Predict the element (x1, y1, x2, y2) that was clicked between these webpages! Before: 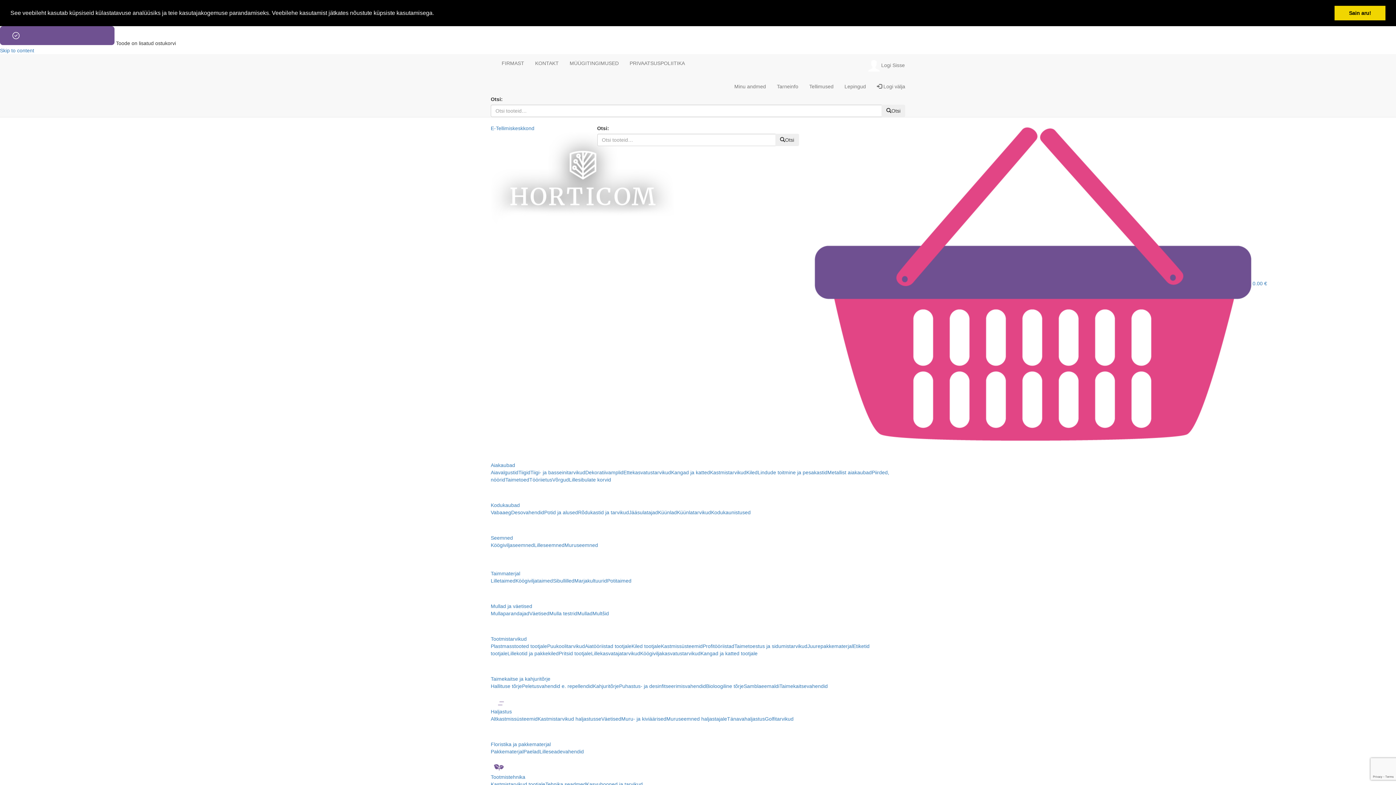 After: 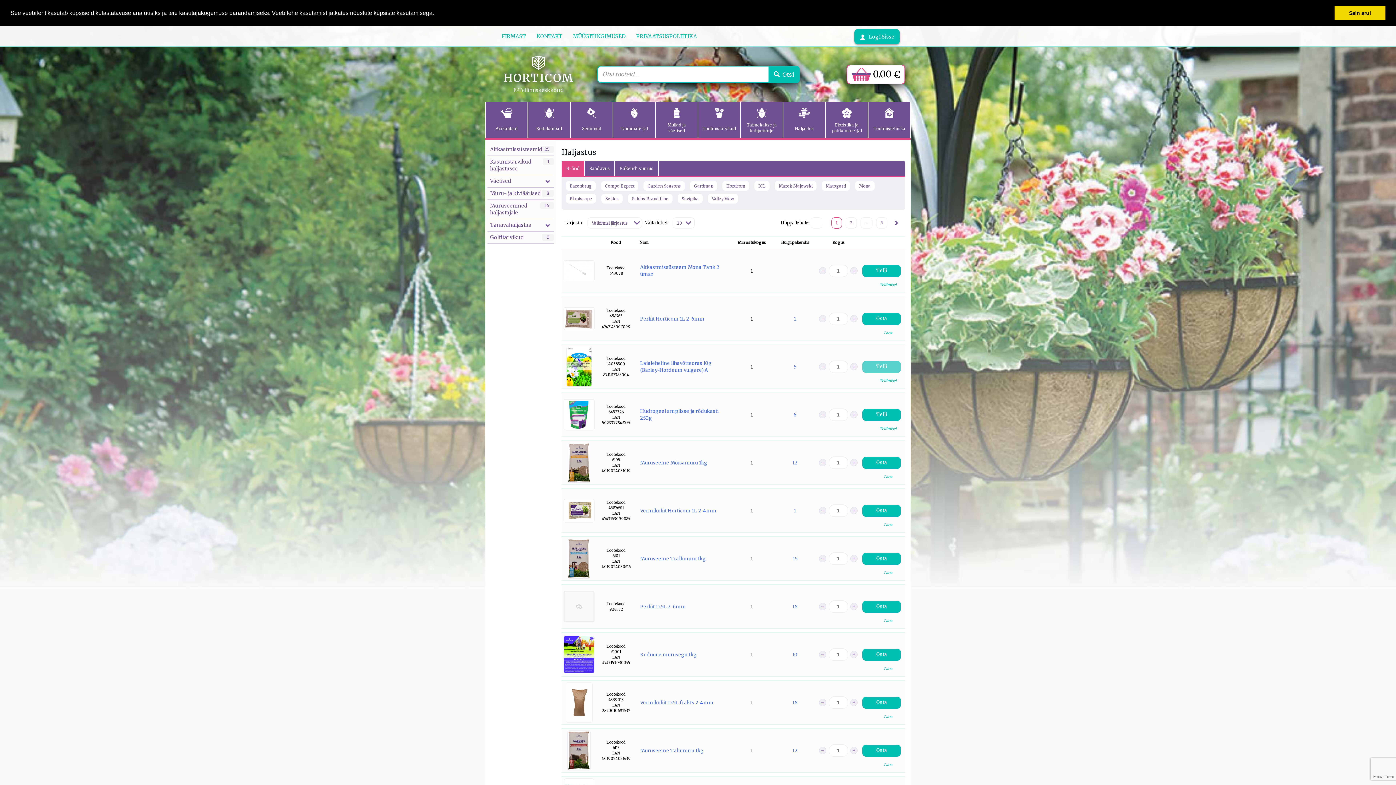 Action: label: Haljastus bbox: (490, 690, 905, 715)